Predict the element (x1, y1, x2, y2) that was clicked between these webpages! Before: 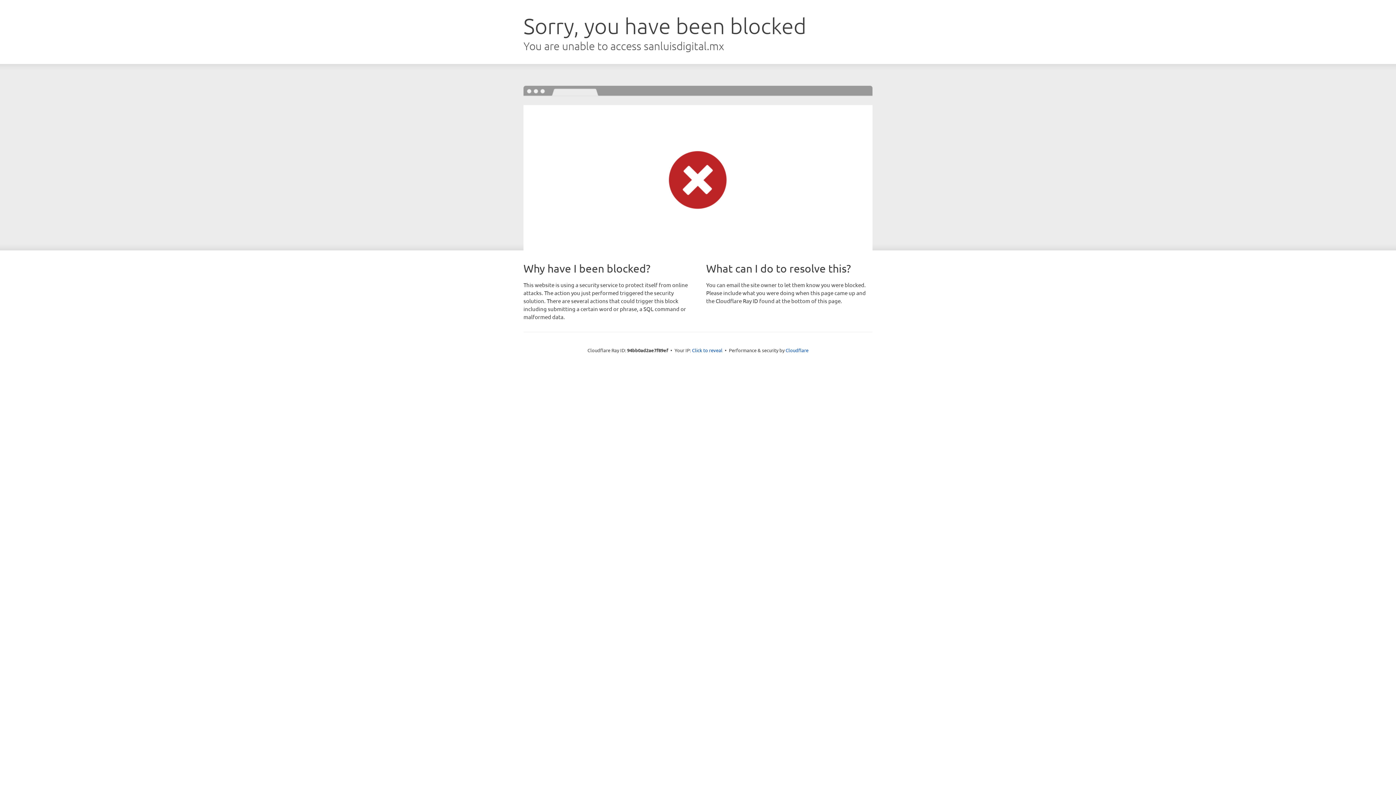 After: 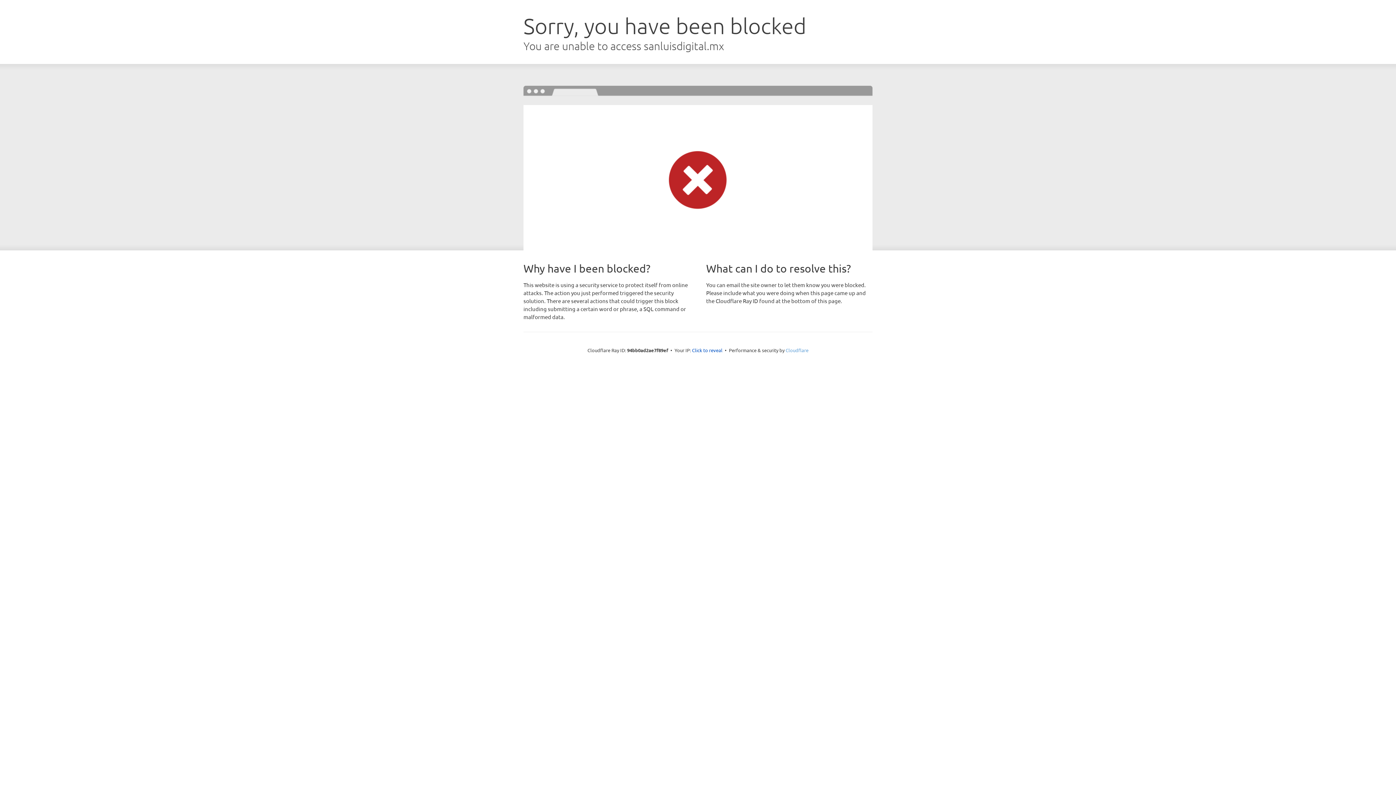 Action: bbox: (785, 347, 808, 353) label: Cloudflare